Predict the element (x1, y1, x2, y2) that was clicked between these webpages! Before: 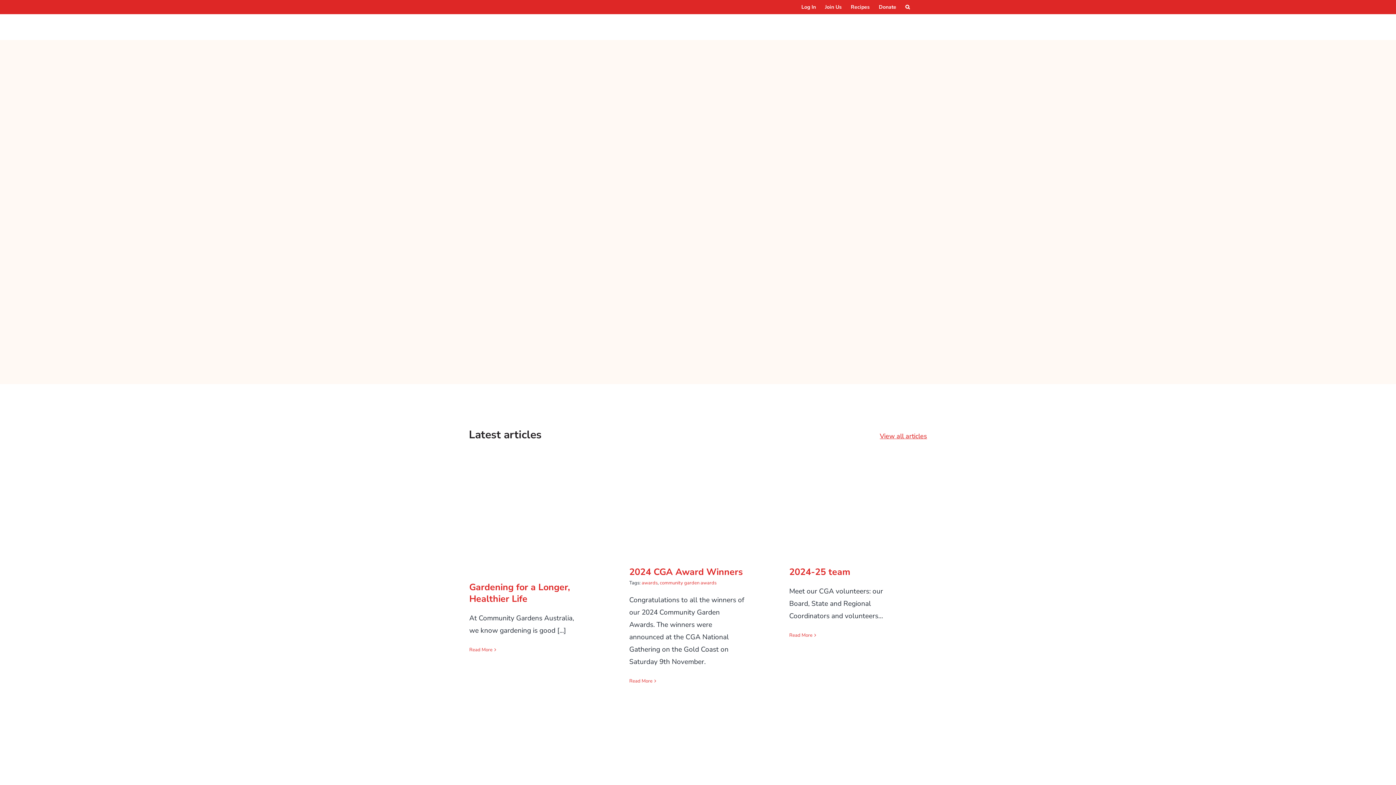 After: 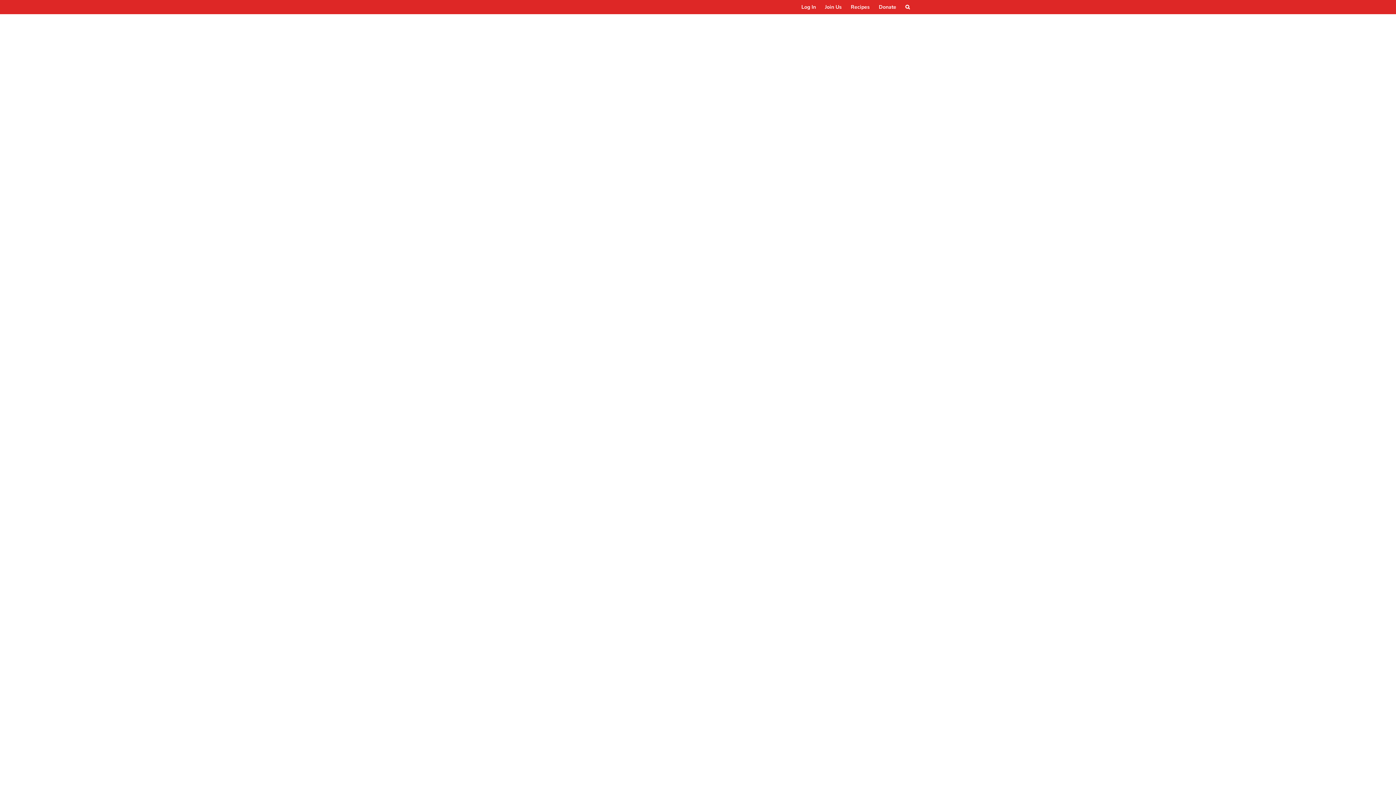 Action: bbox: (854, 495, 862, 503) label: 2024-25 team